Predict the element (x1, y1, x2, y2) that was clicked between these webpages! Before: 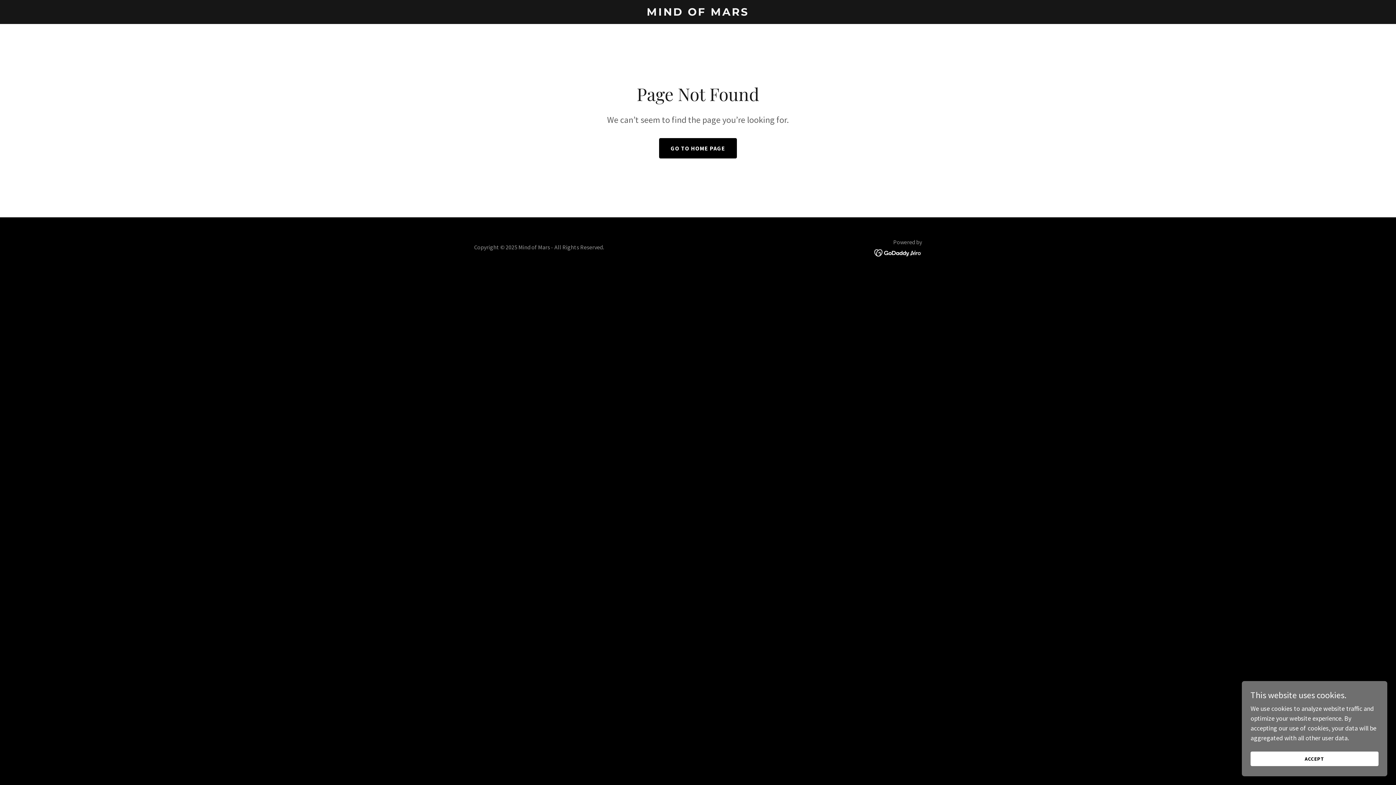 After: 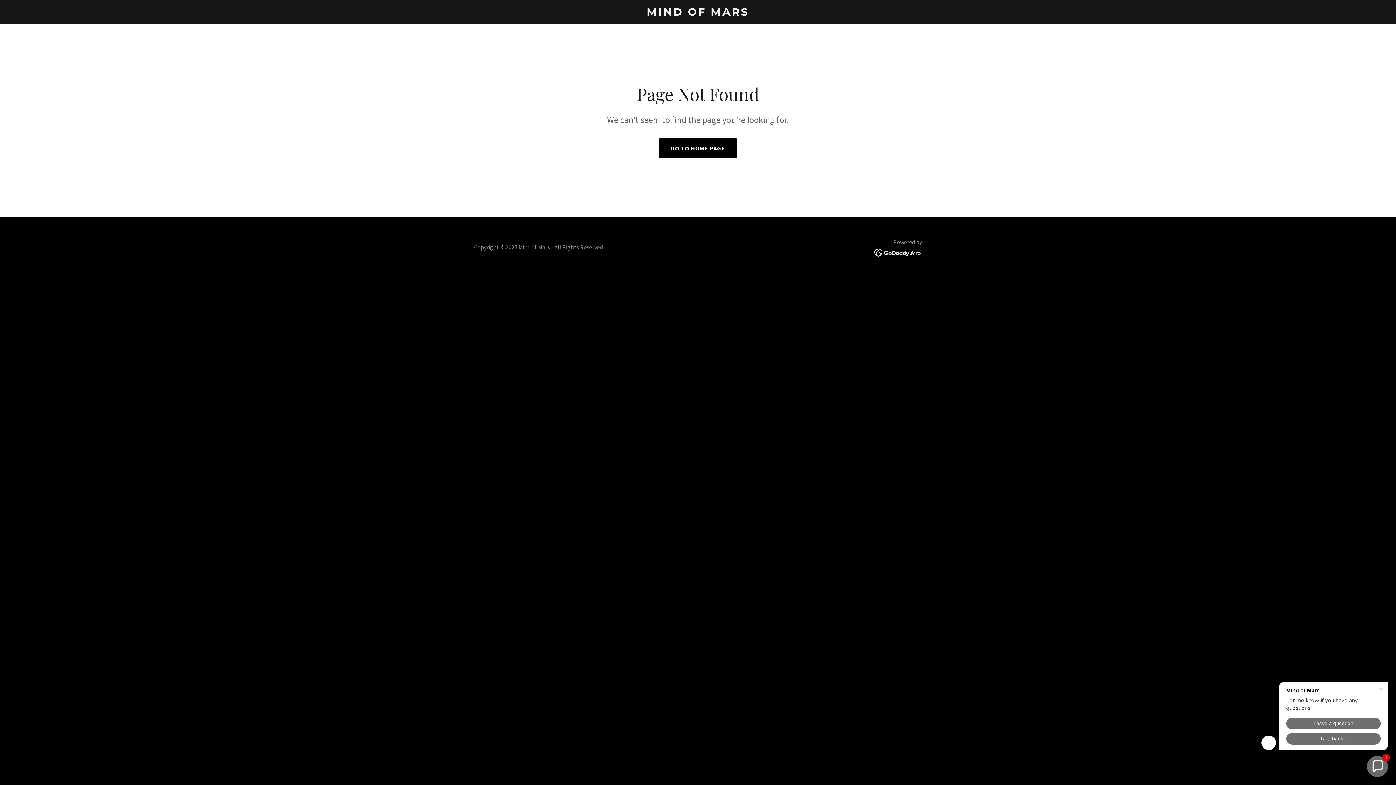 Action: label: ACCEPT bbox: (1250, 752, 1378, 766)